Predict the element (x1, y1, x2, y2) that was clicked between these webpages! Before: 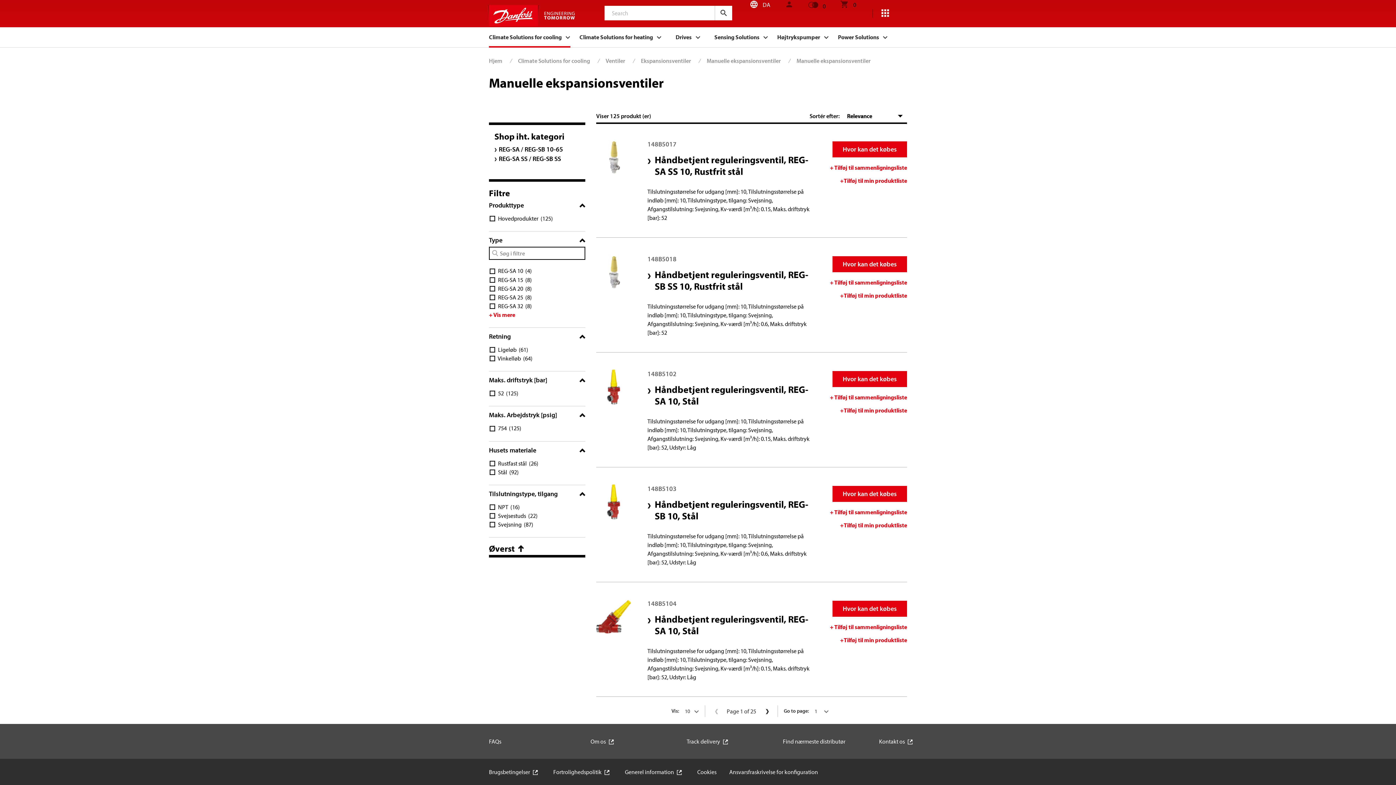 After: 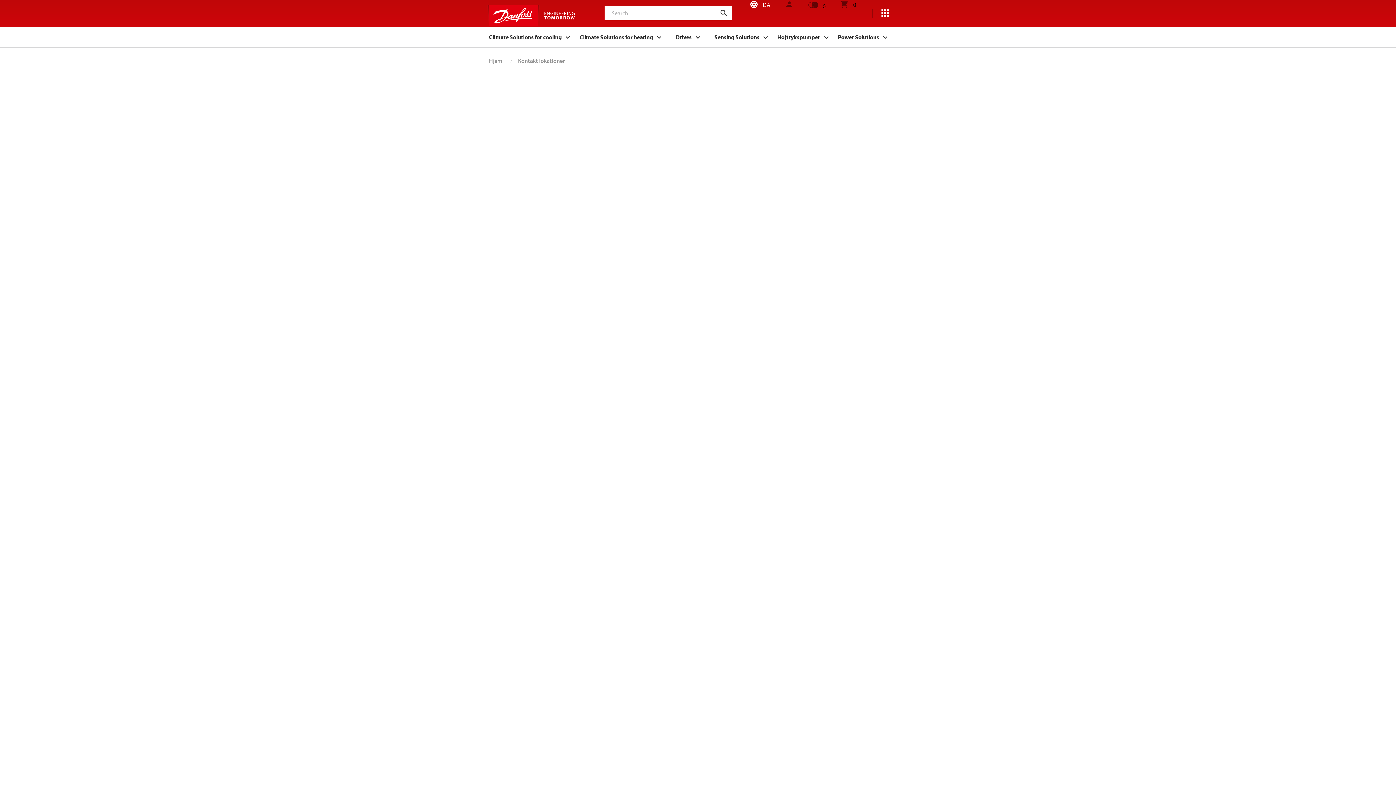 Action: label: Hvor kan det købes bbox: (832, 601, 907, 617)